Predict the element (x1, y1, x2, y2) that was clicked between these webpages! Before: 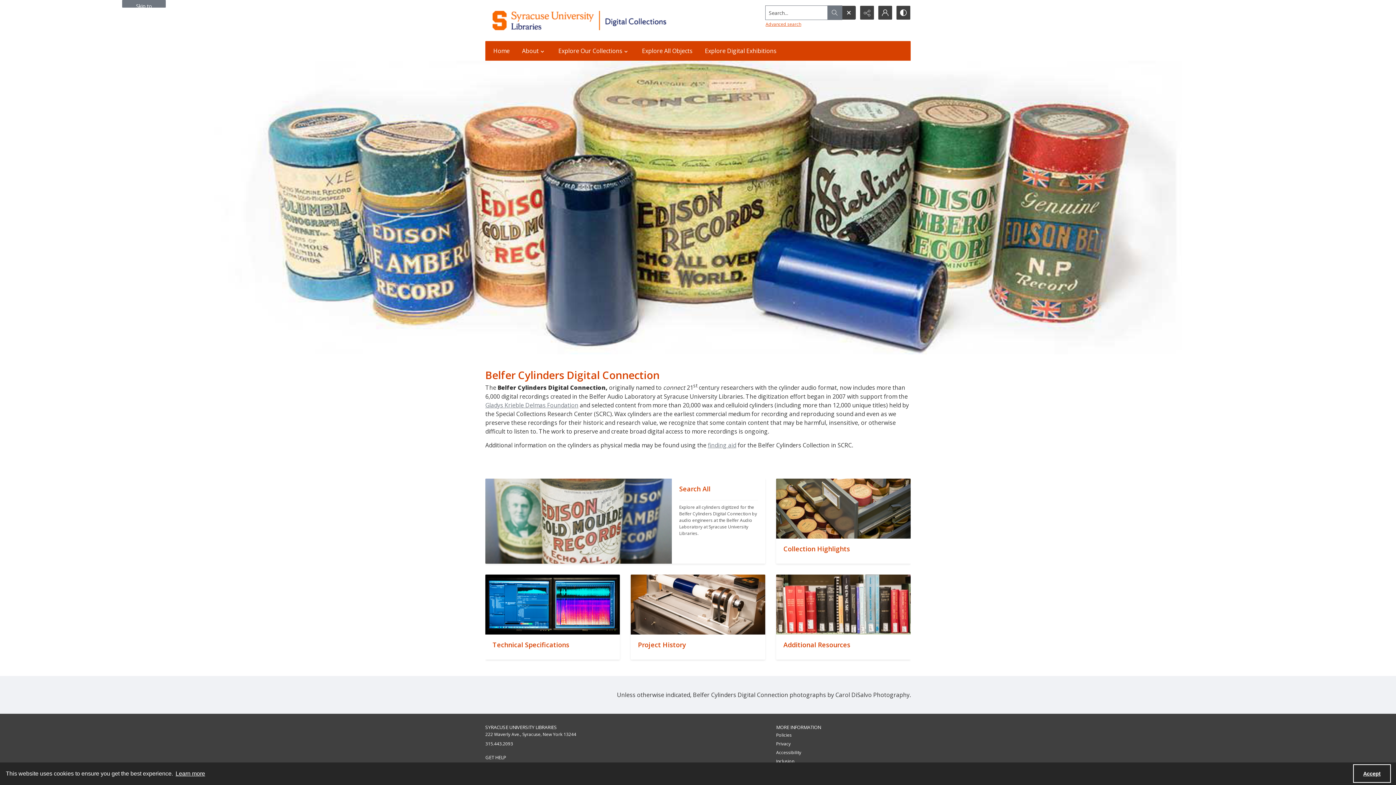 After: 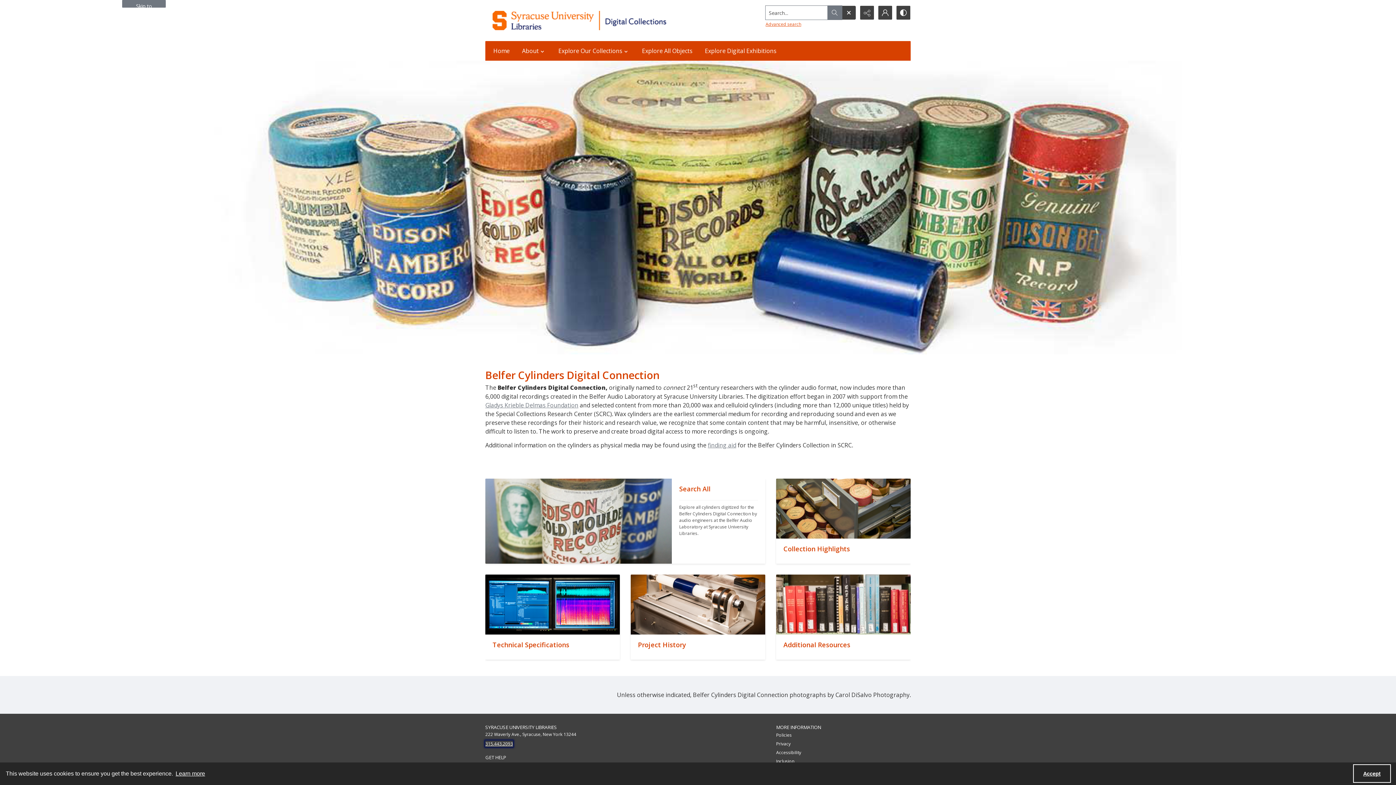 Action: label: 315.443.2093 bbox: (485, 740, 513, 747)